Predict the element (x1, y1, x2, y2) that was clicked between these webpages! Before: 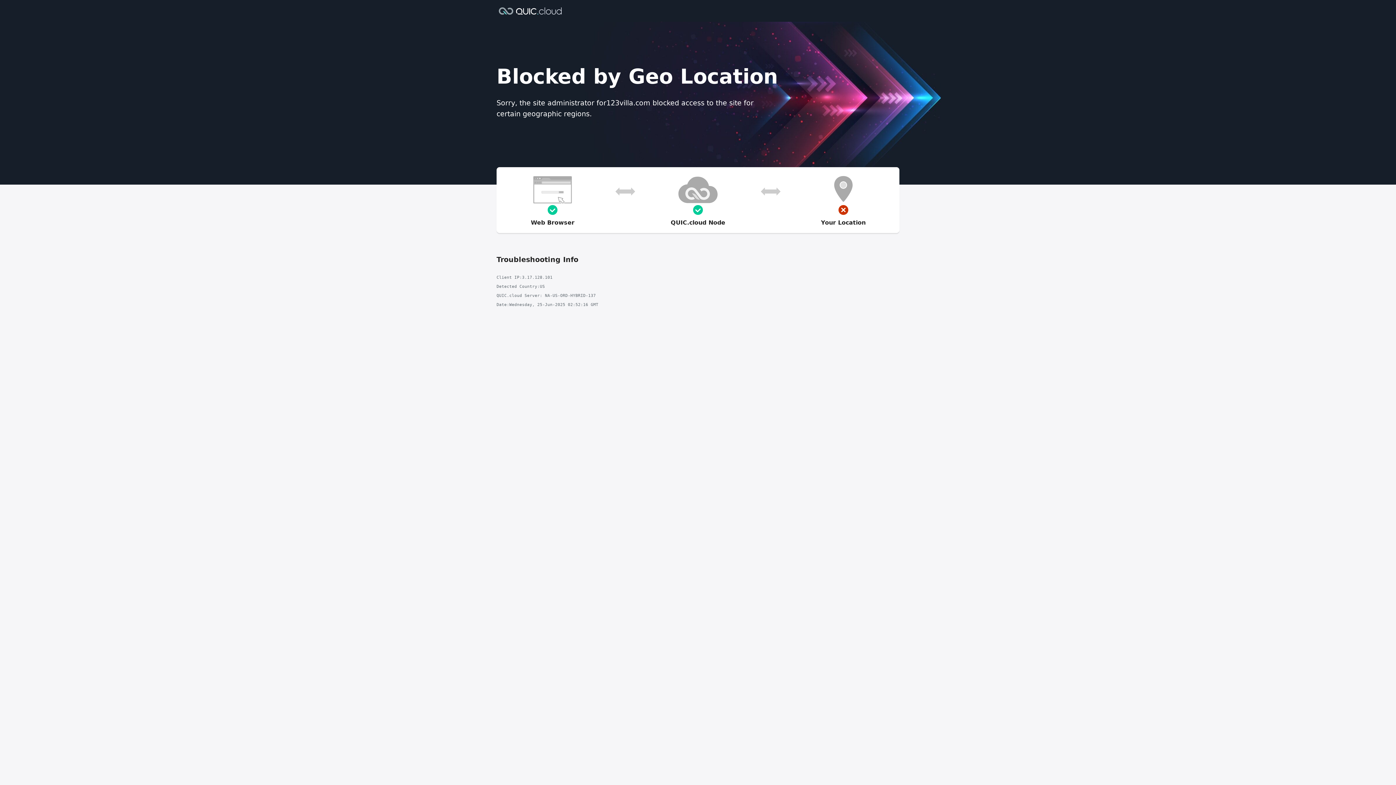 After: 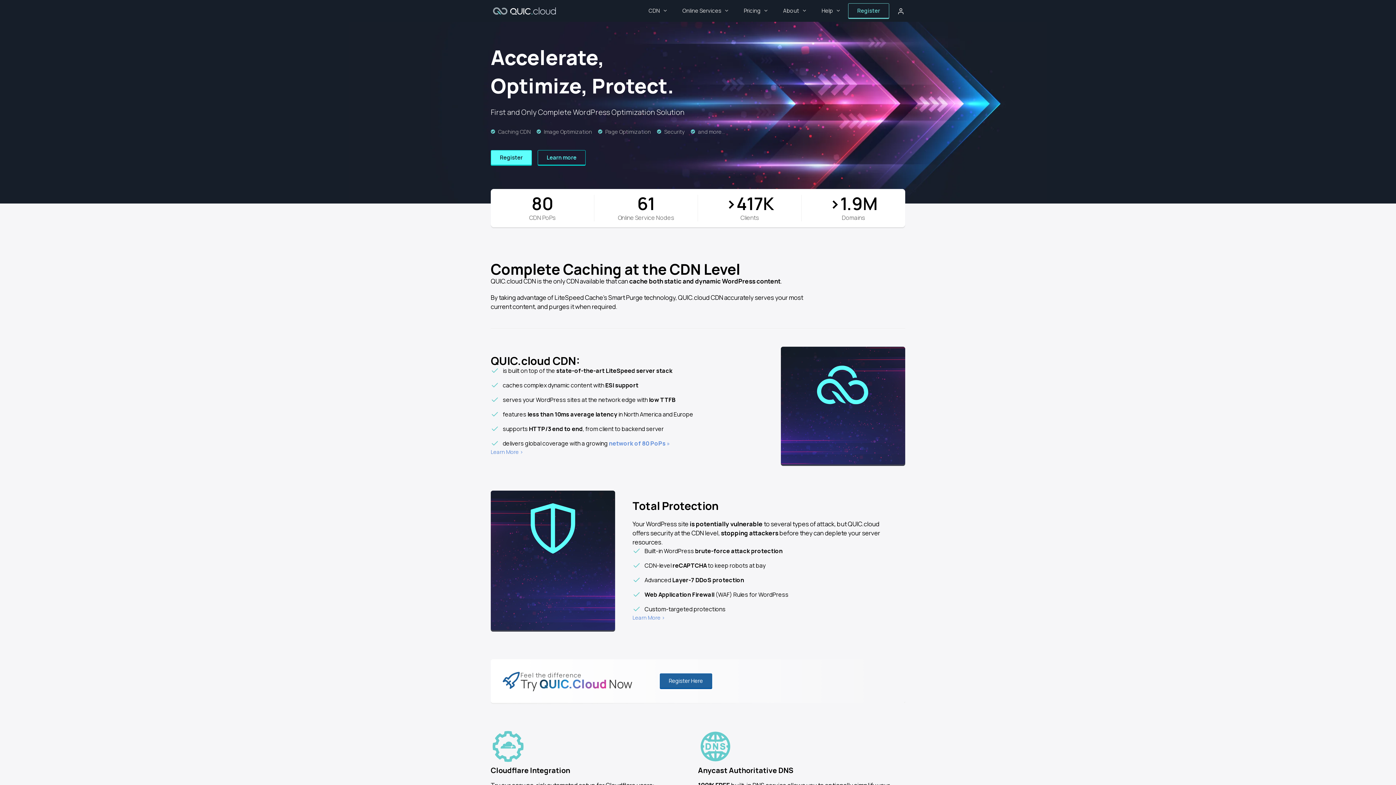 Action: bbox: (496, 6, 564, 14)